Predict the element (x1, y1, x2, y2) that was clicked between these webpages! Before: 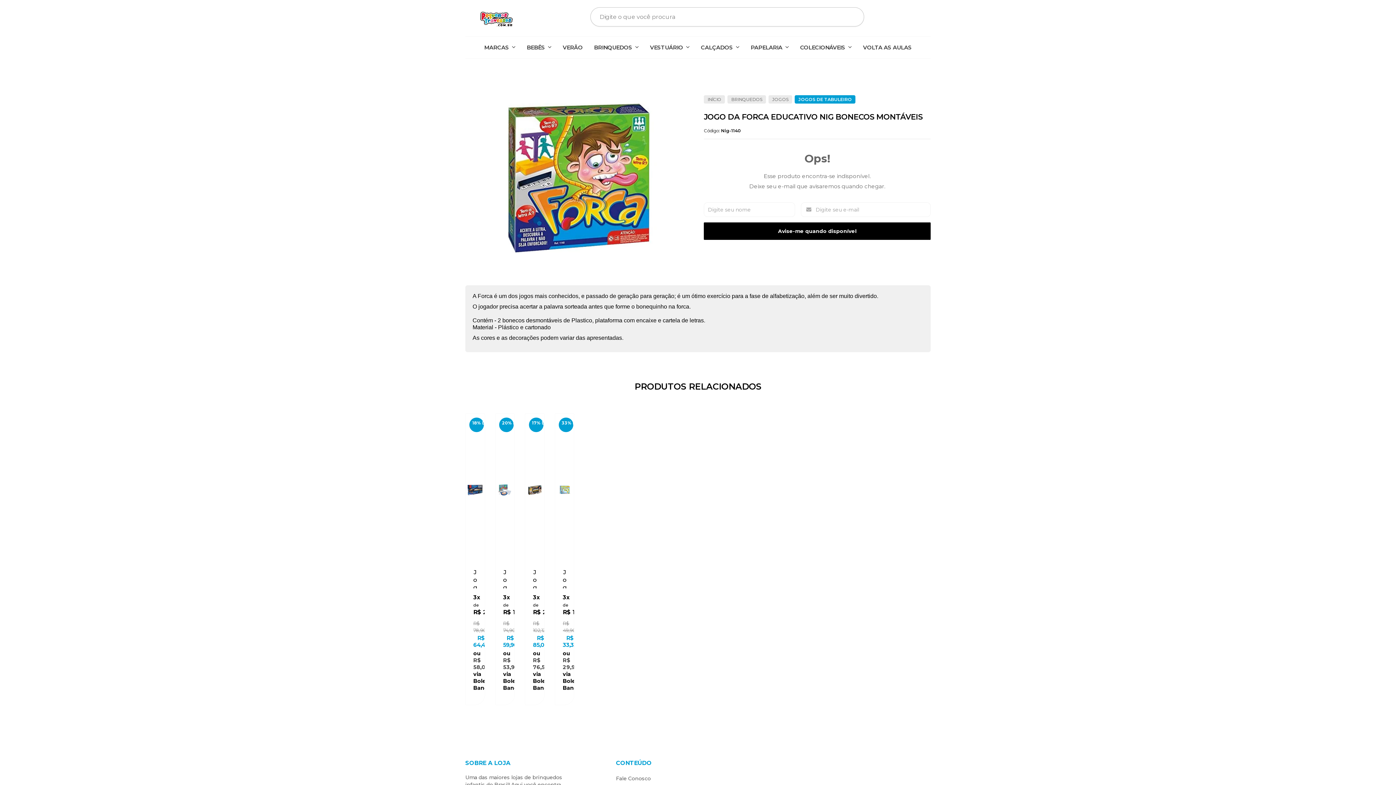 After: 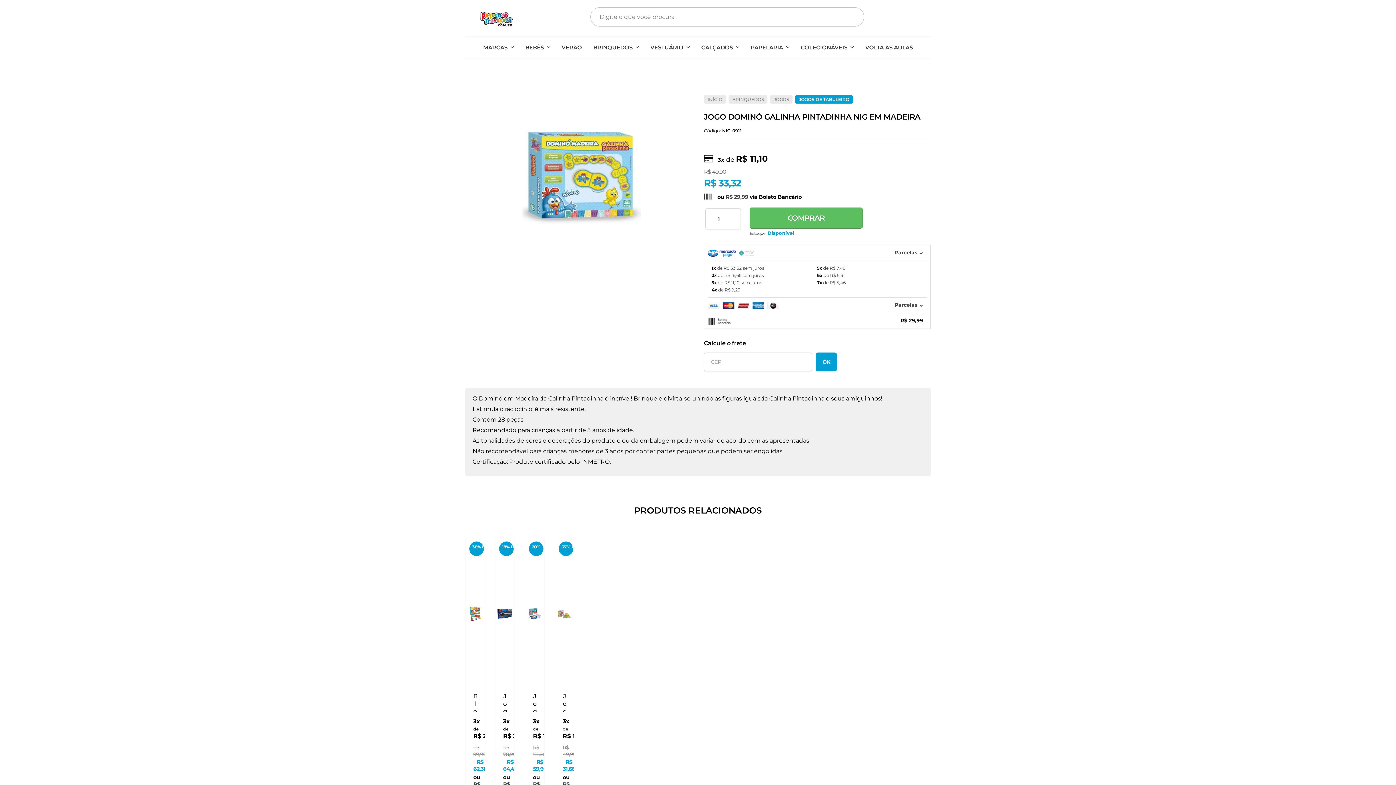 Action: bbox: (555, 414, 574, 705)